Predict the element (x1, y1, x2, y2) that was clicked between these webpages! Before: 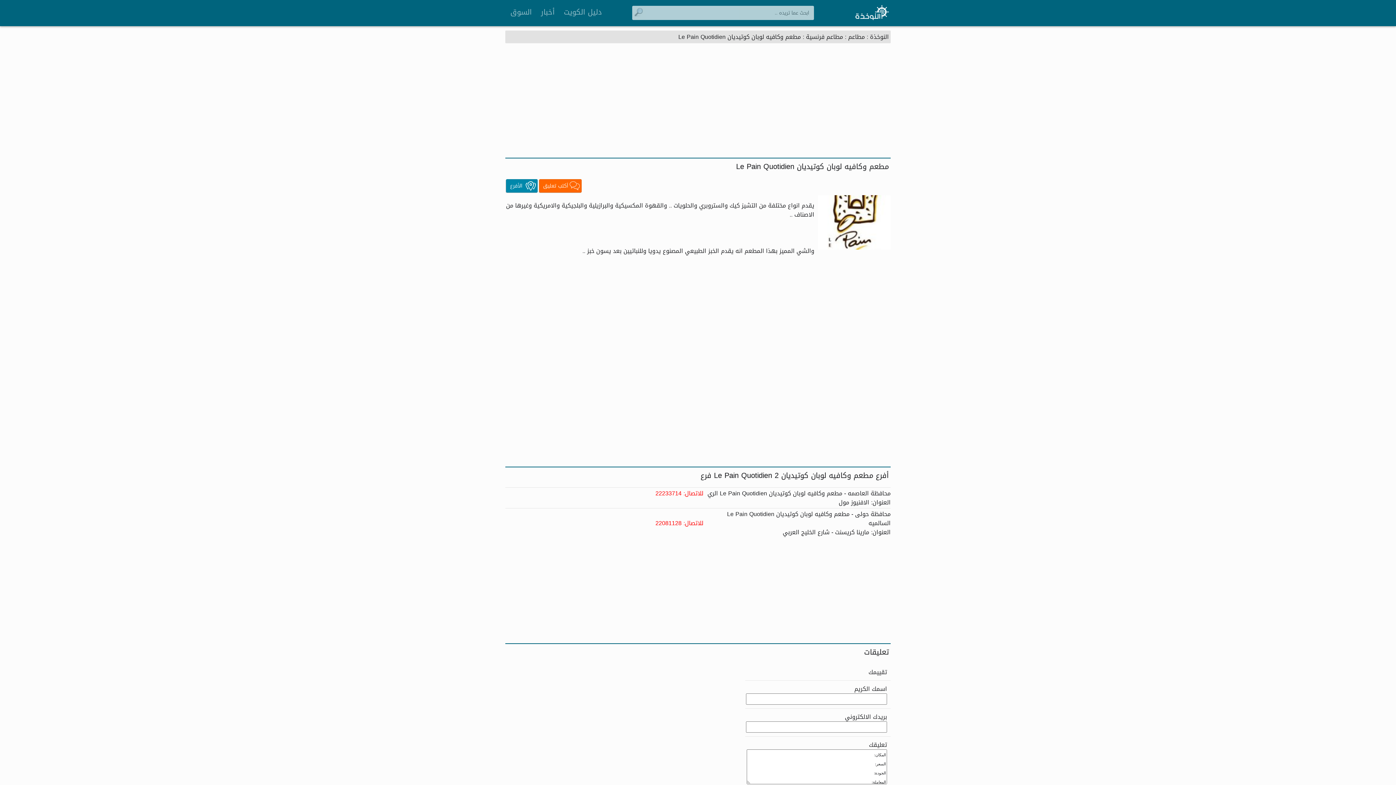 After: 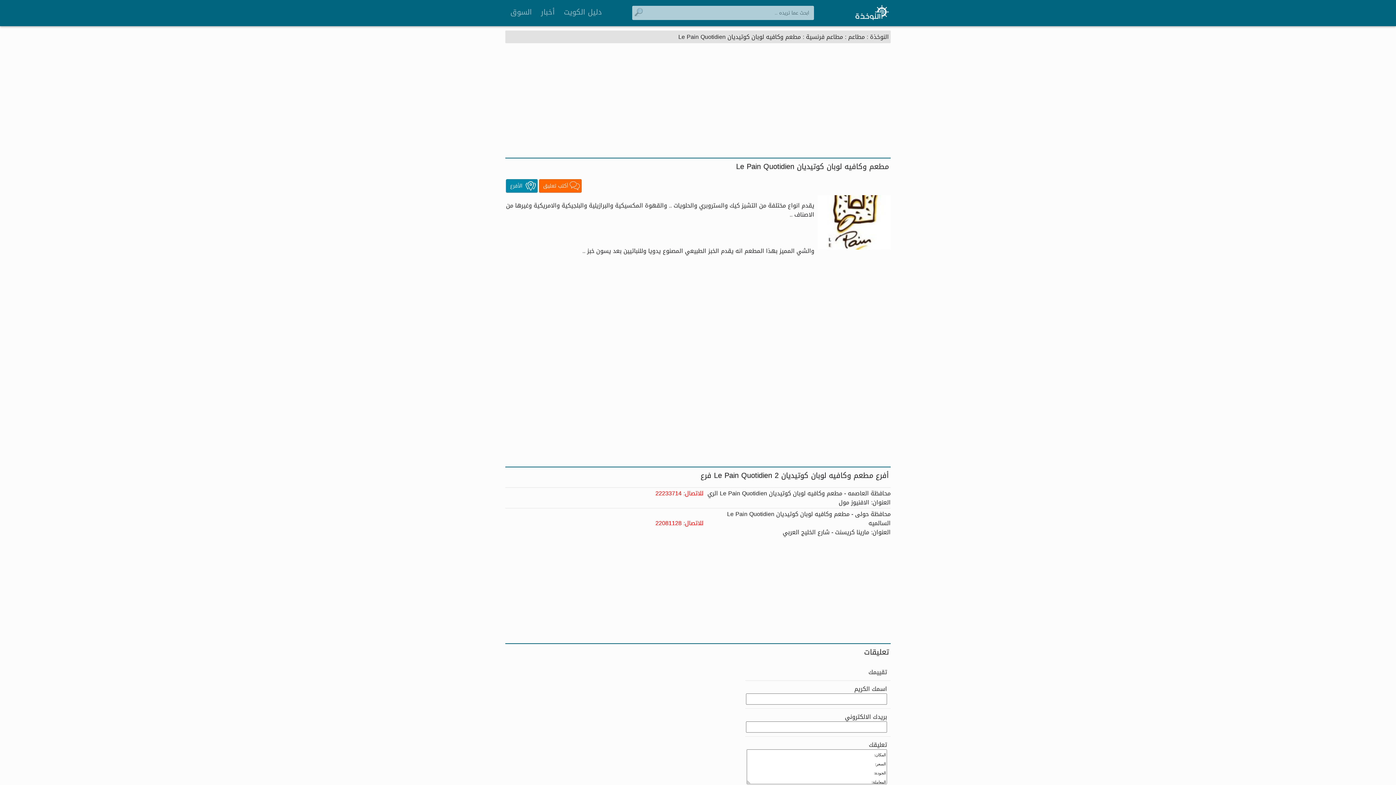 Action: bbox: (814, 195, 890, 249)